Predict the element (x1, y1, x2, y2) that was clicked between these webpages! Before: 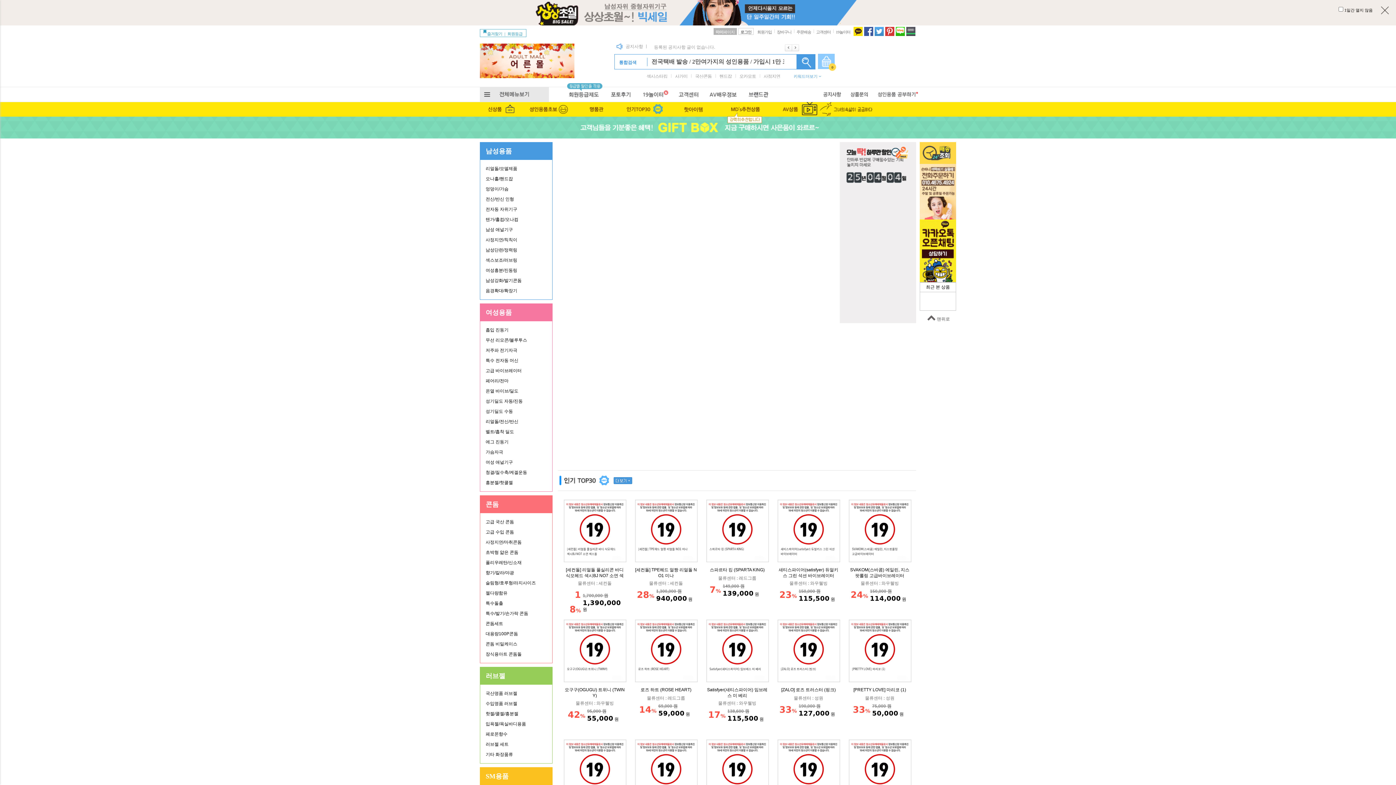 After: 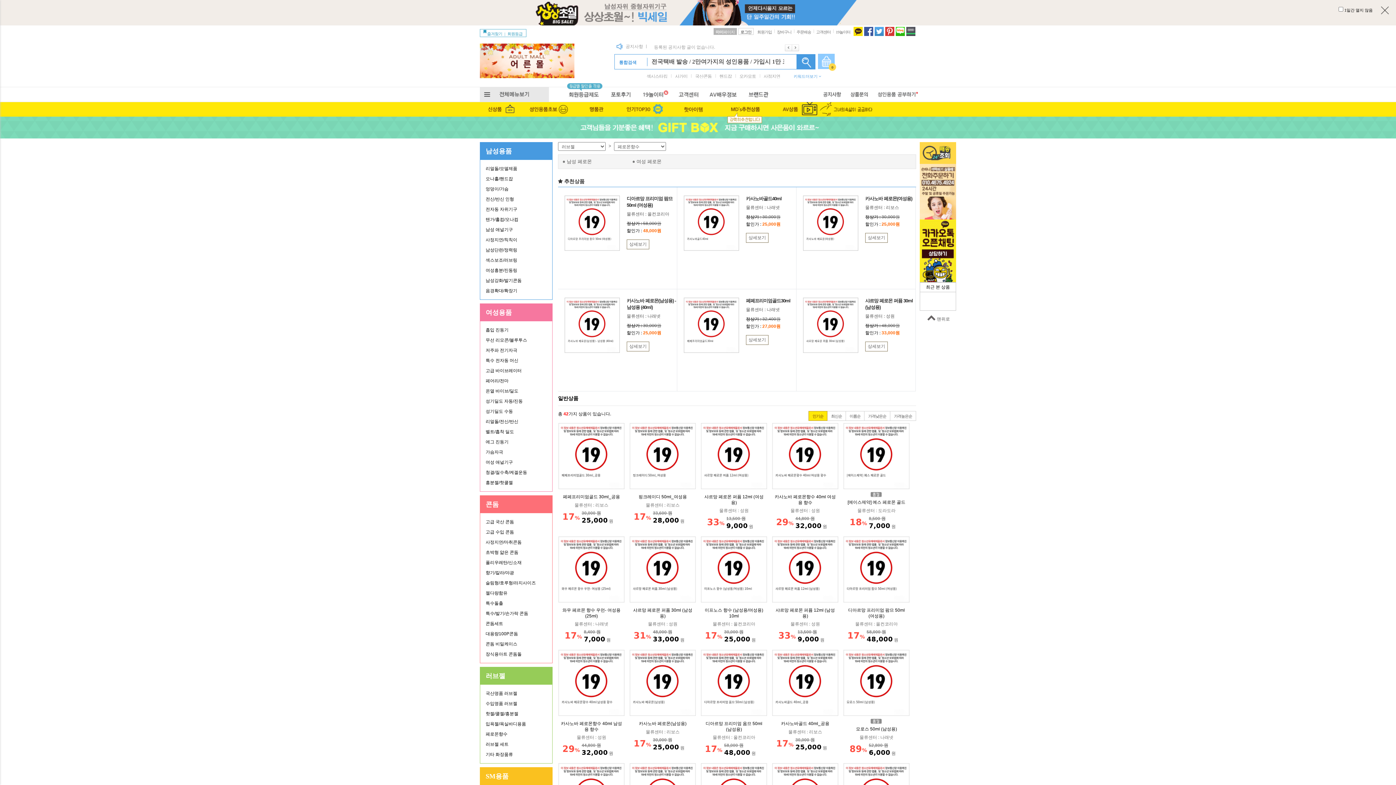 Action: label: 페로몬향수 bbox: (485, 729, 547, 739)